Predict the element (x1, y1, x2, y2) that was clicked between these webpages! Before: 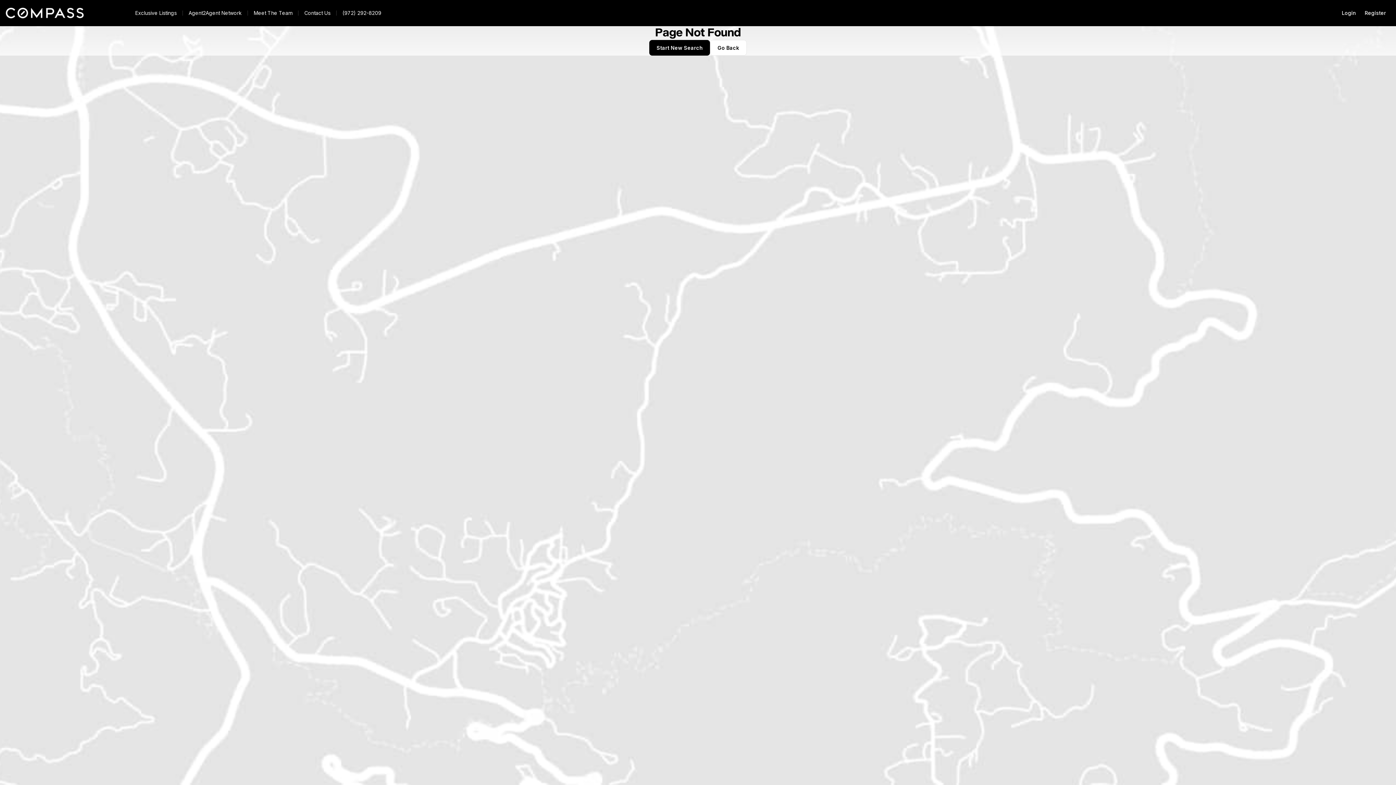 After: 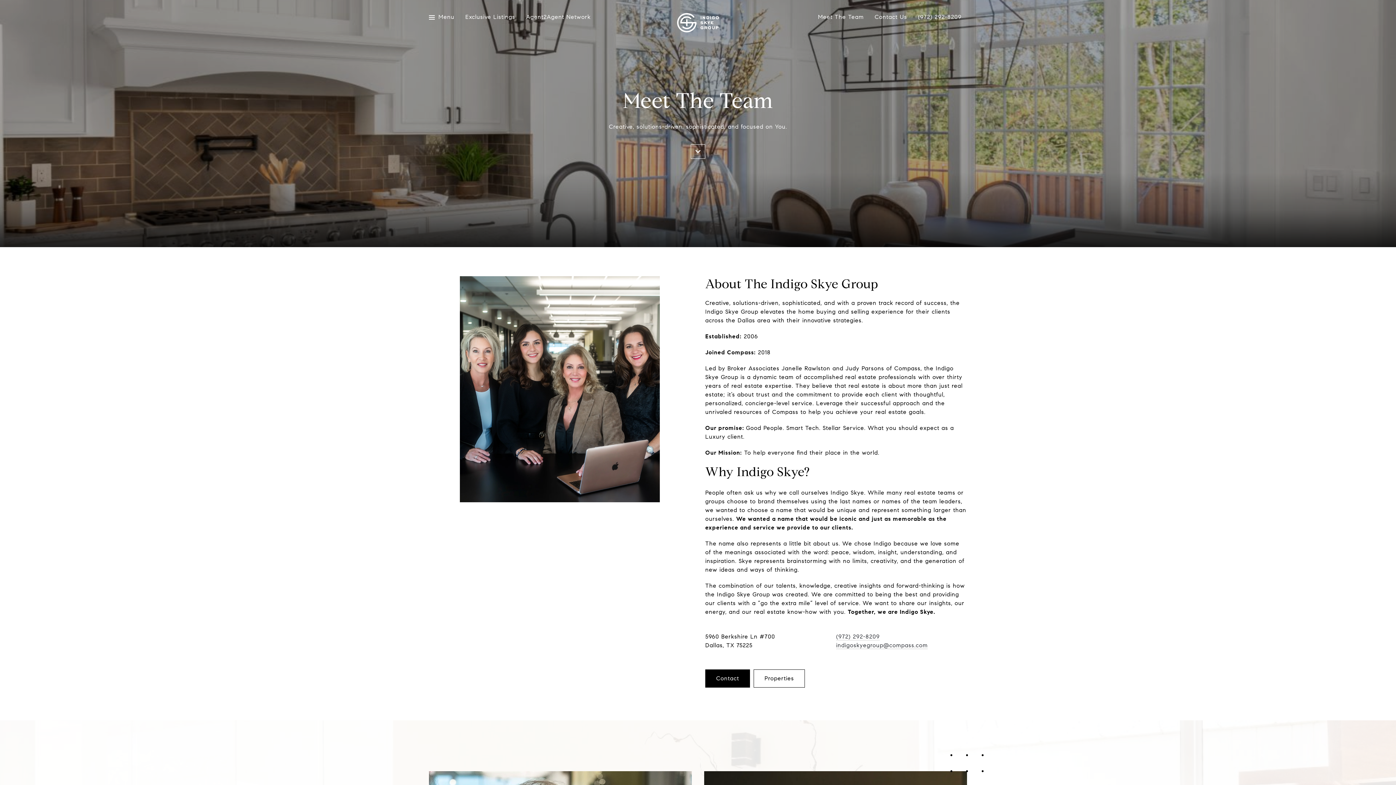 Action: bbox: (124, 8, 174, 18) label: Meet The Team